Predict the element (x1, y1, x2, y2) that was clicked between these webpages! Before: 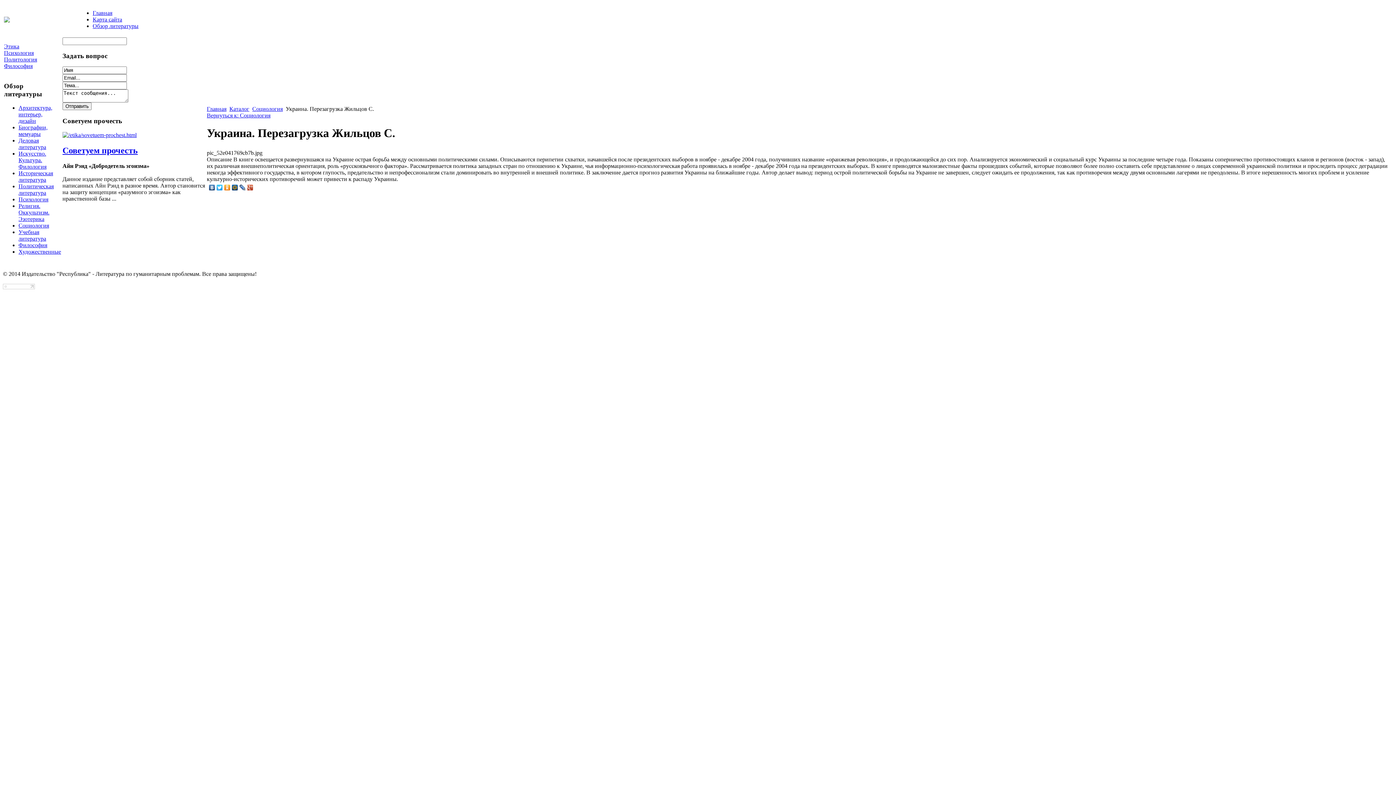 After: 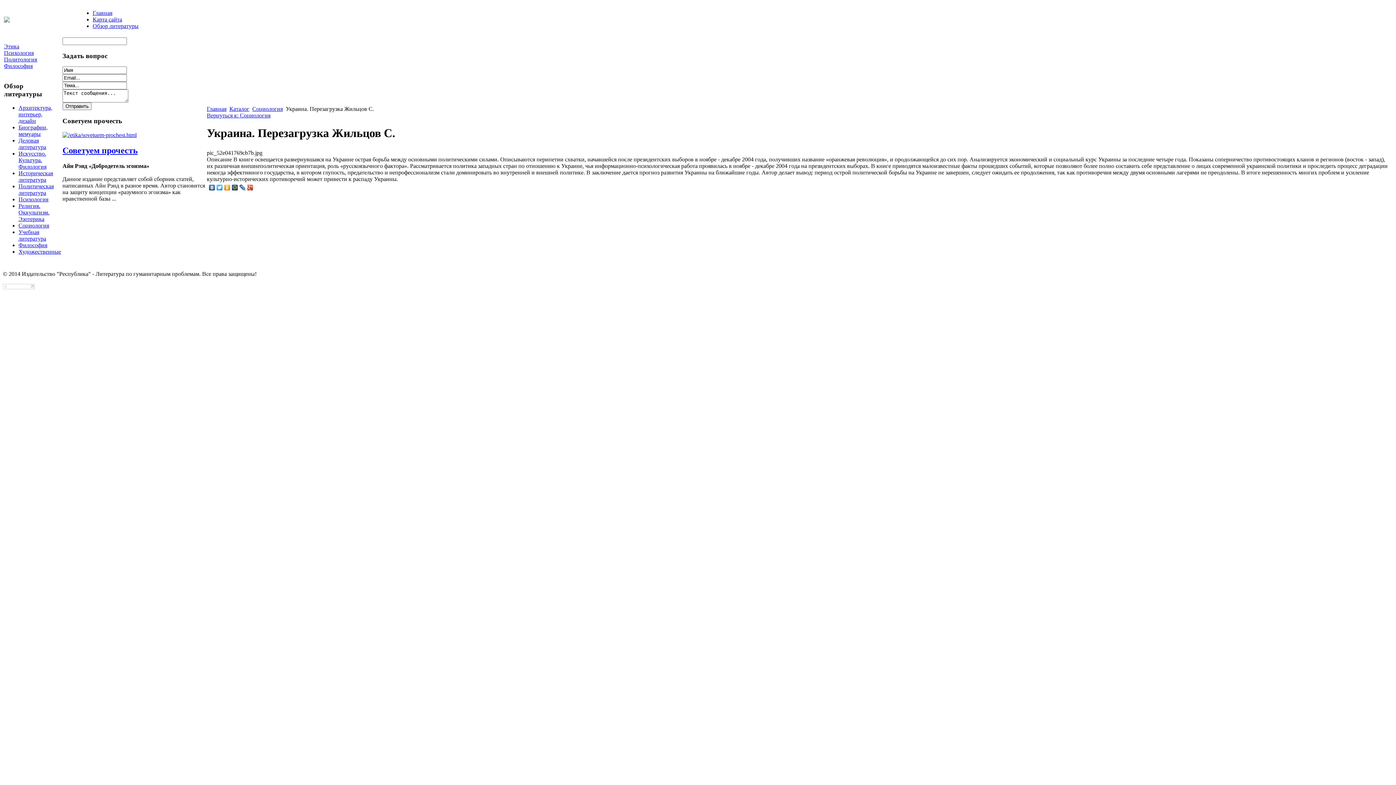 Action: bbox: (223, 182, 231, 192)